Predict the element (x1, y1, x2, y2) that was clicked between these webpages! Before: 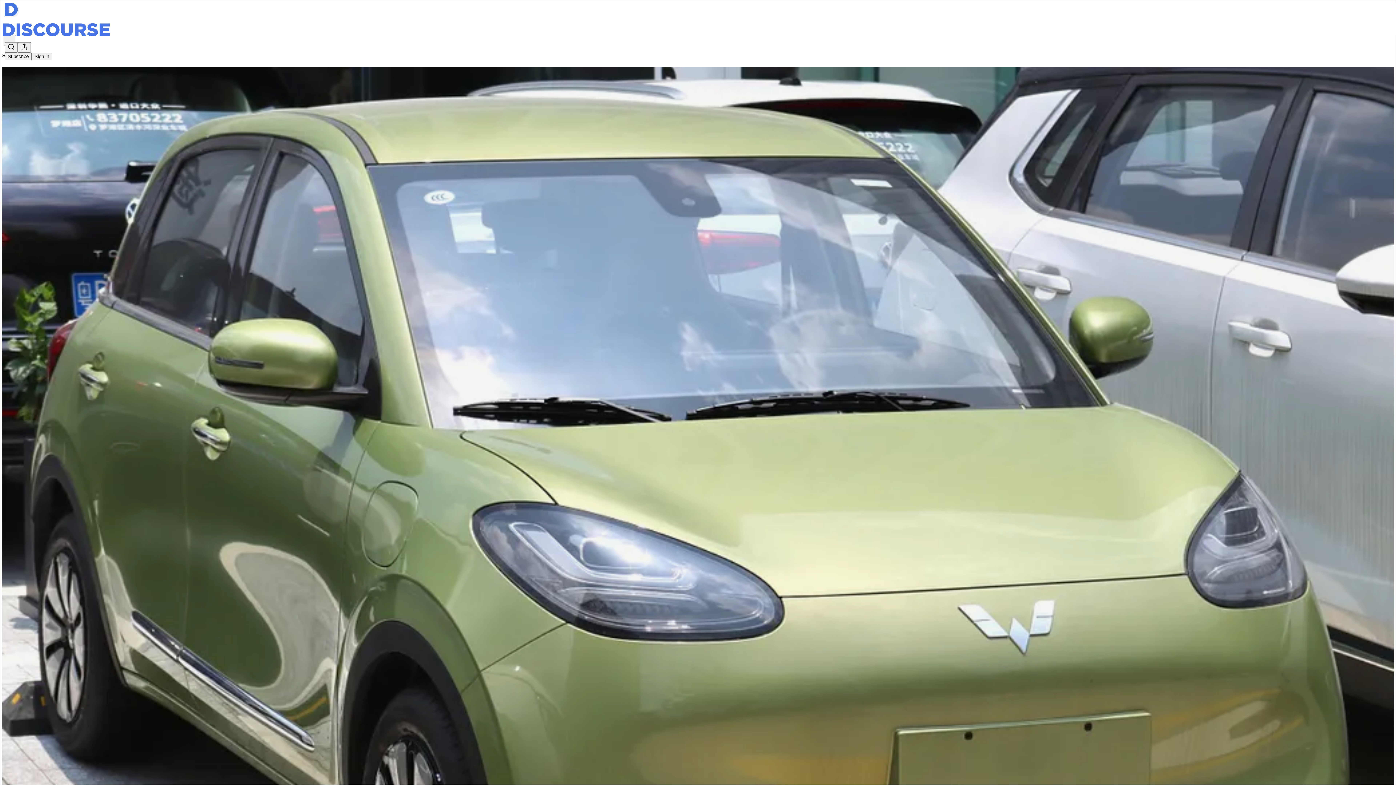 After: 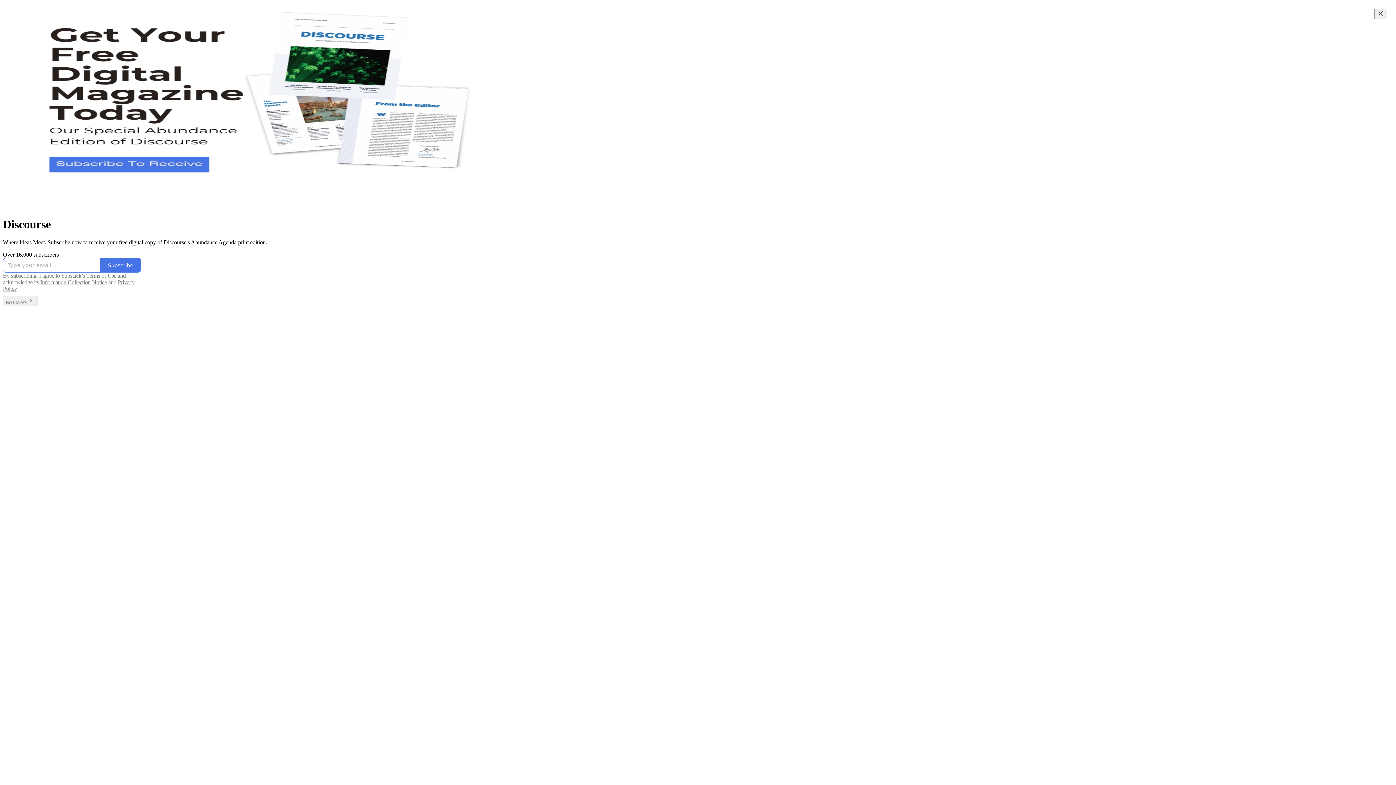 Action: bbox: (2, 23, 1399, 36)